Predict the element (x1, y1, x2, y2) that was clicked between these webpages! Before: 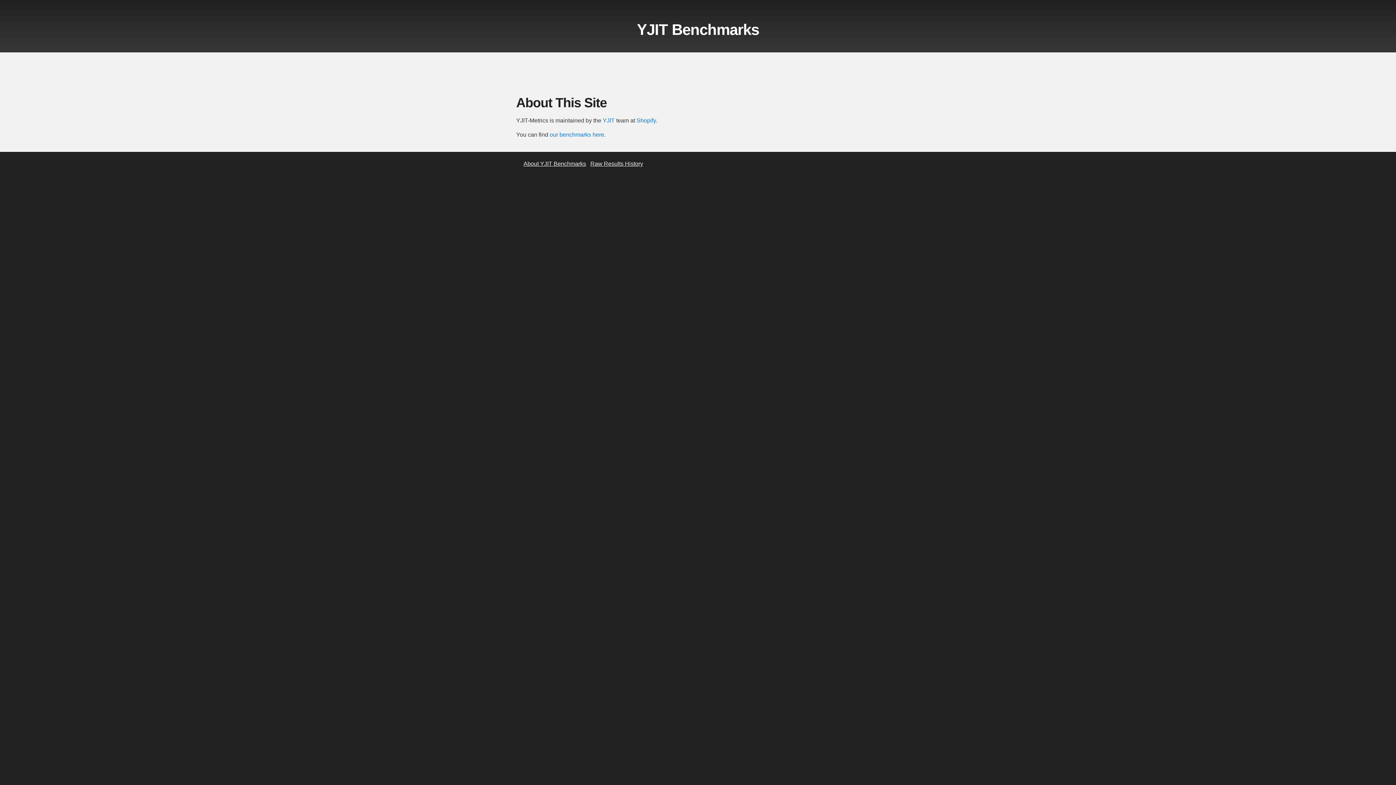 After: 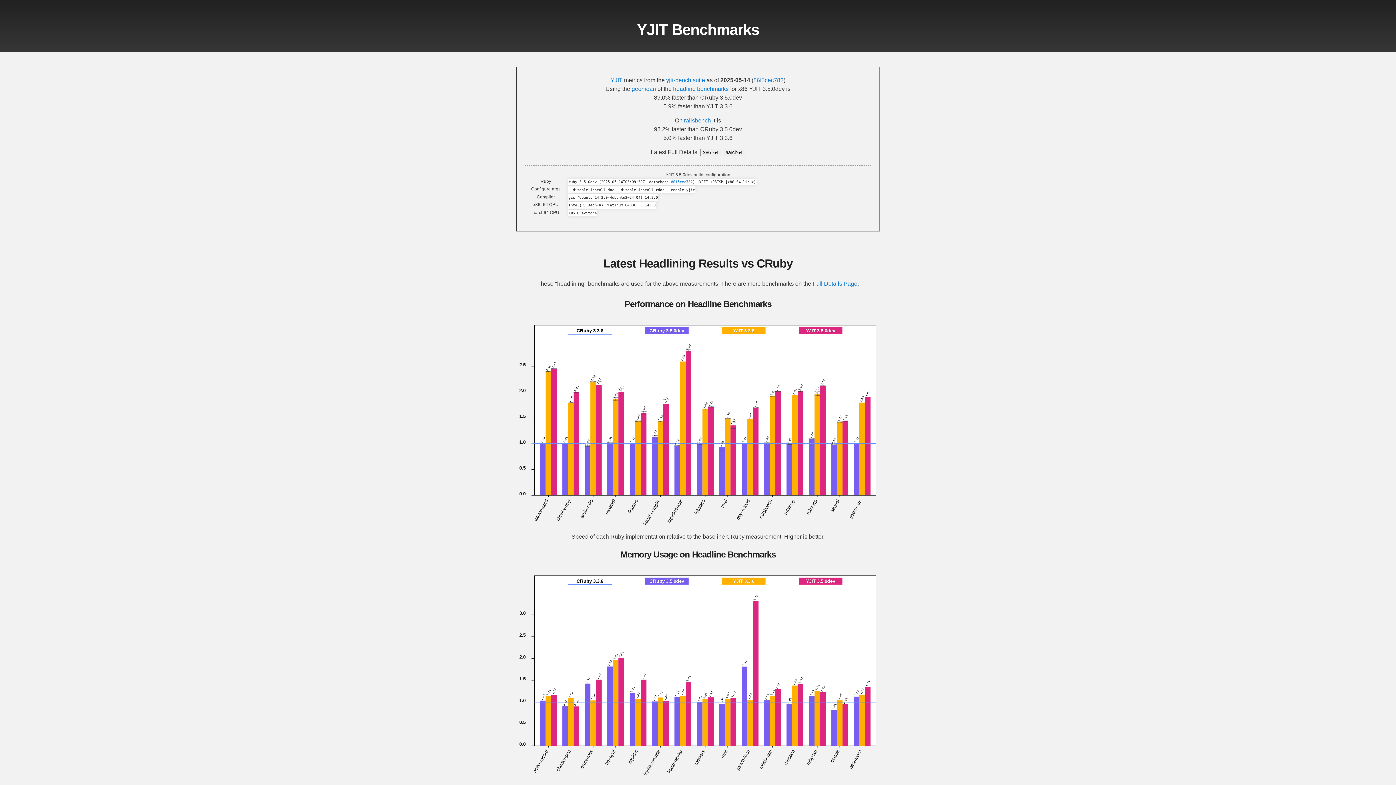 Action: bbox: (637, 21, 759, 38) label: YJIT Benchmarks